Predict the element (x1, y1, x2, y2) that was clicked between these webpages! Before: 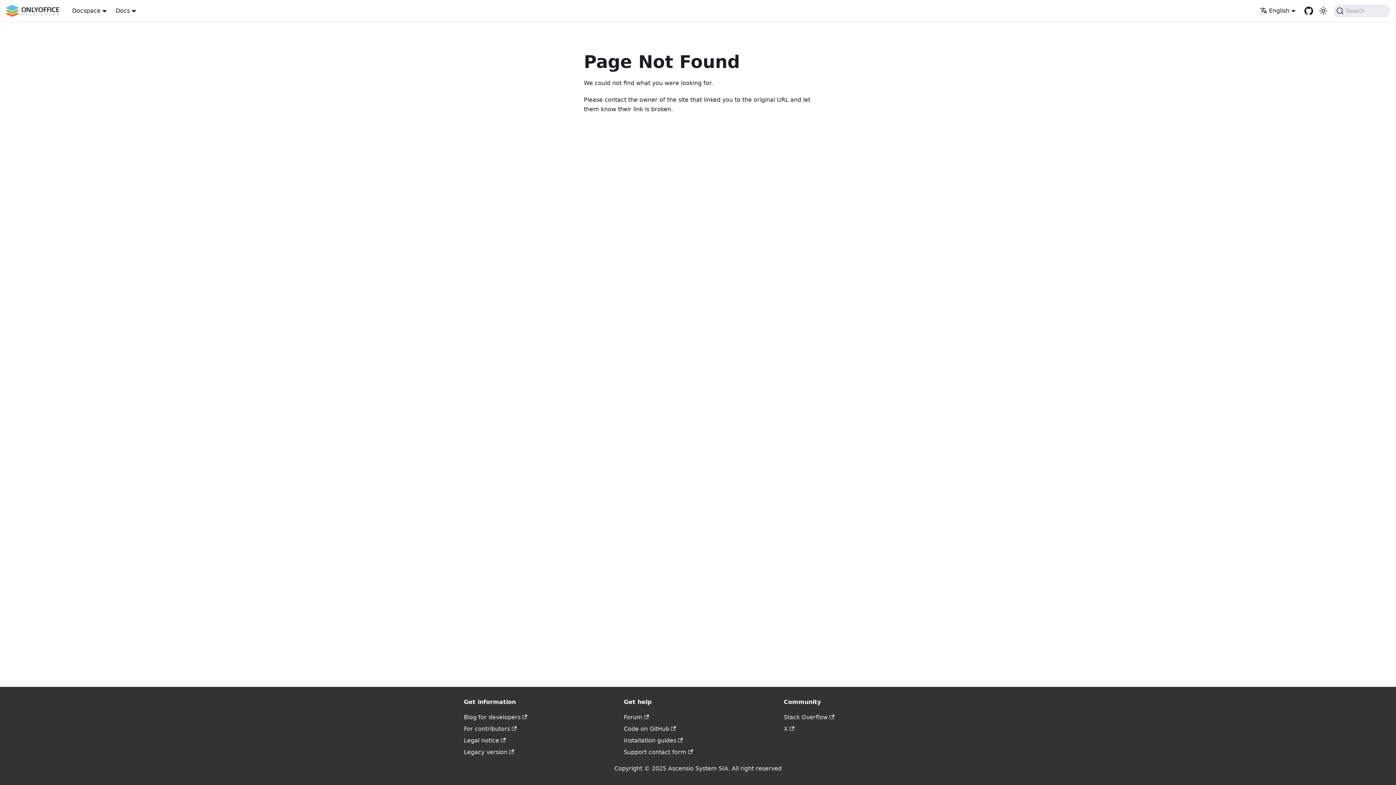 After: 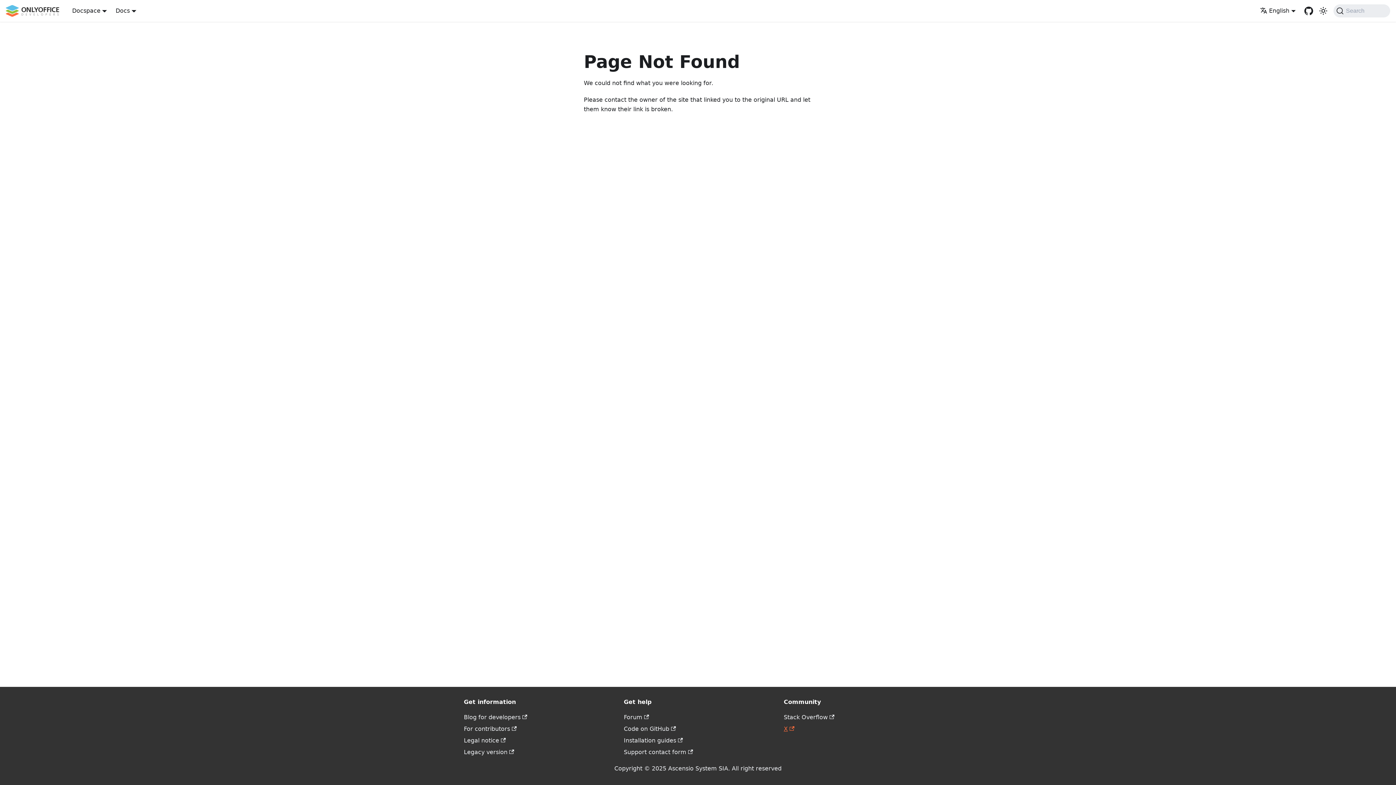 Action: bbox: (784, 725, 794, 732) label: X